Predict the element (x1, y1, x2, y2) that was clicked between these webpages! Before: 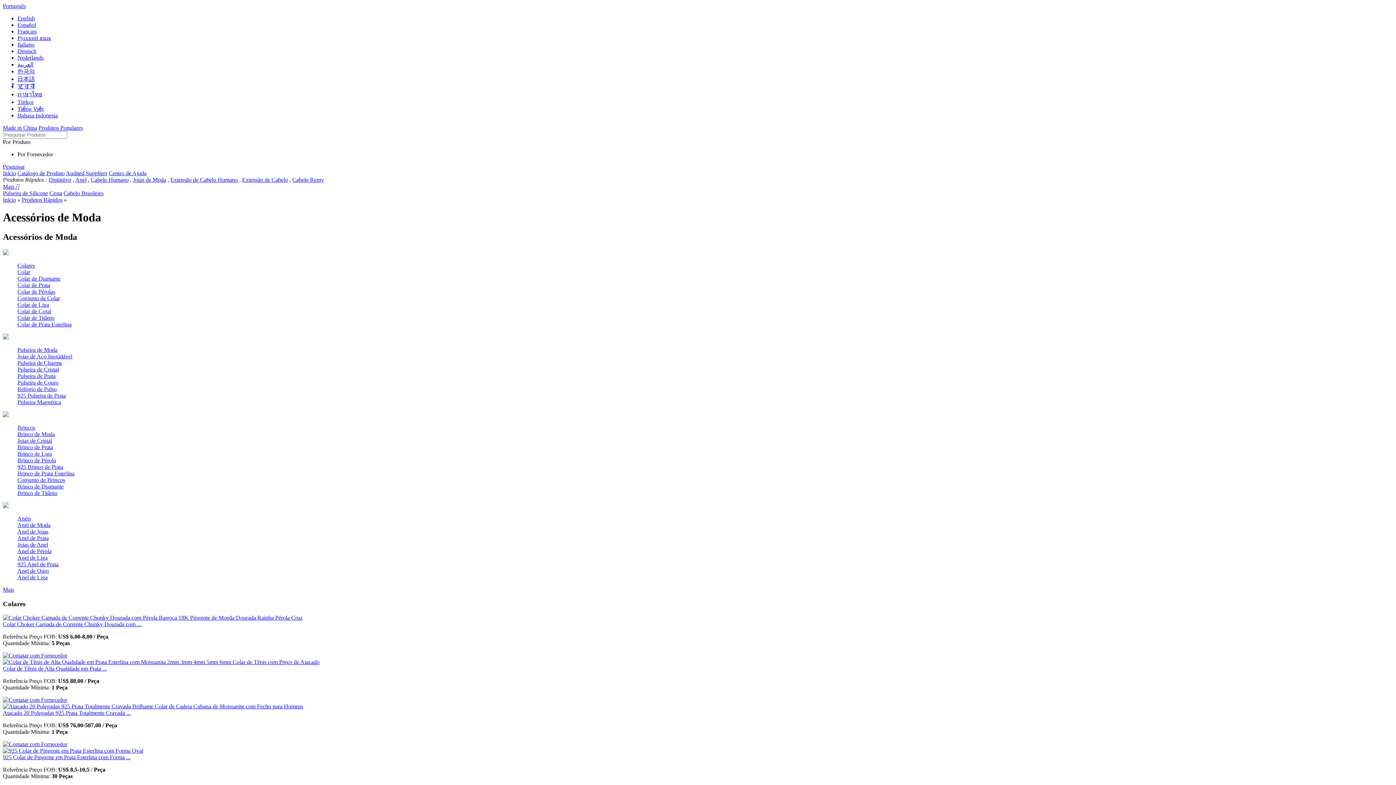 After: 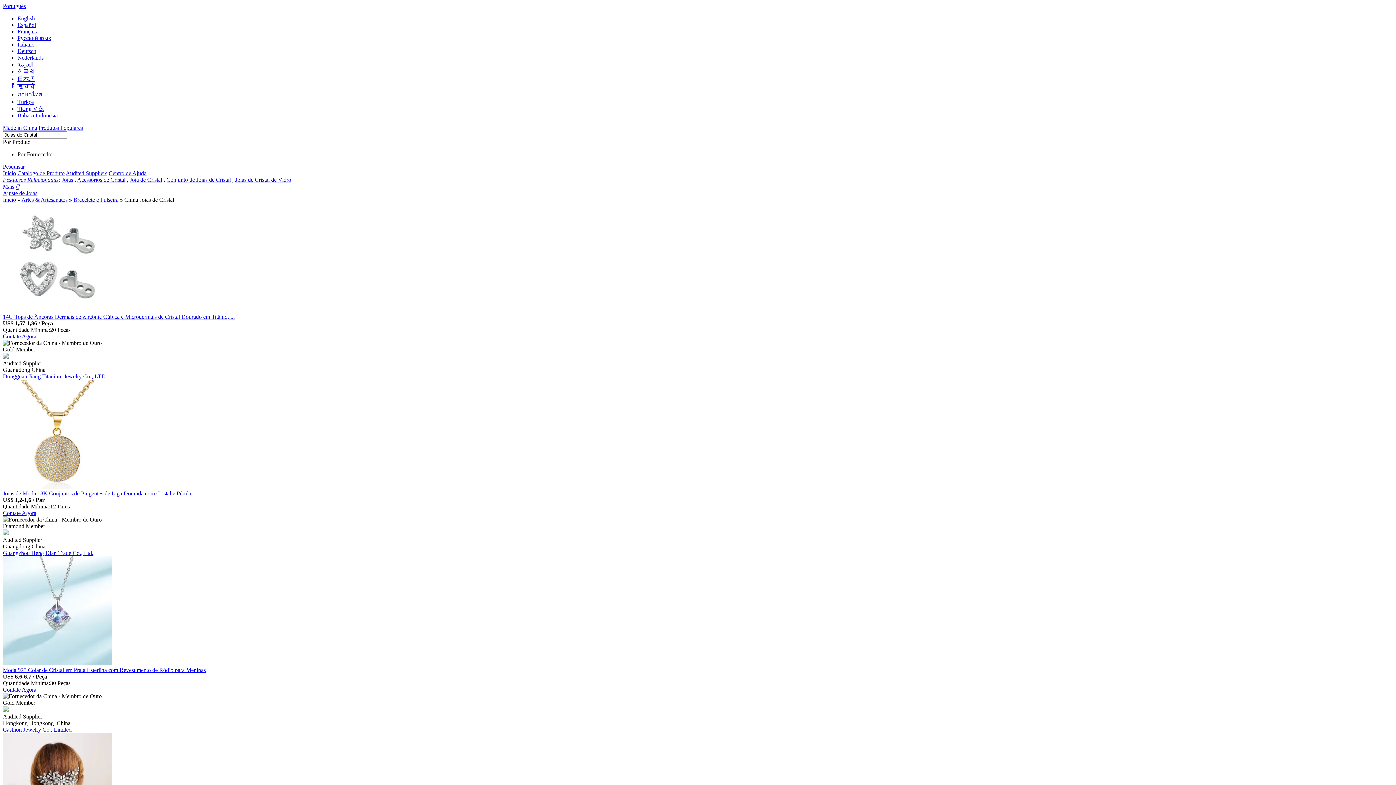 Action: bbox: (17, 437, 52, 443) label: Joias de Cristal